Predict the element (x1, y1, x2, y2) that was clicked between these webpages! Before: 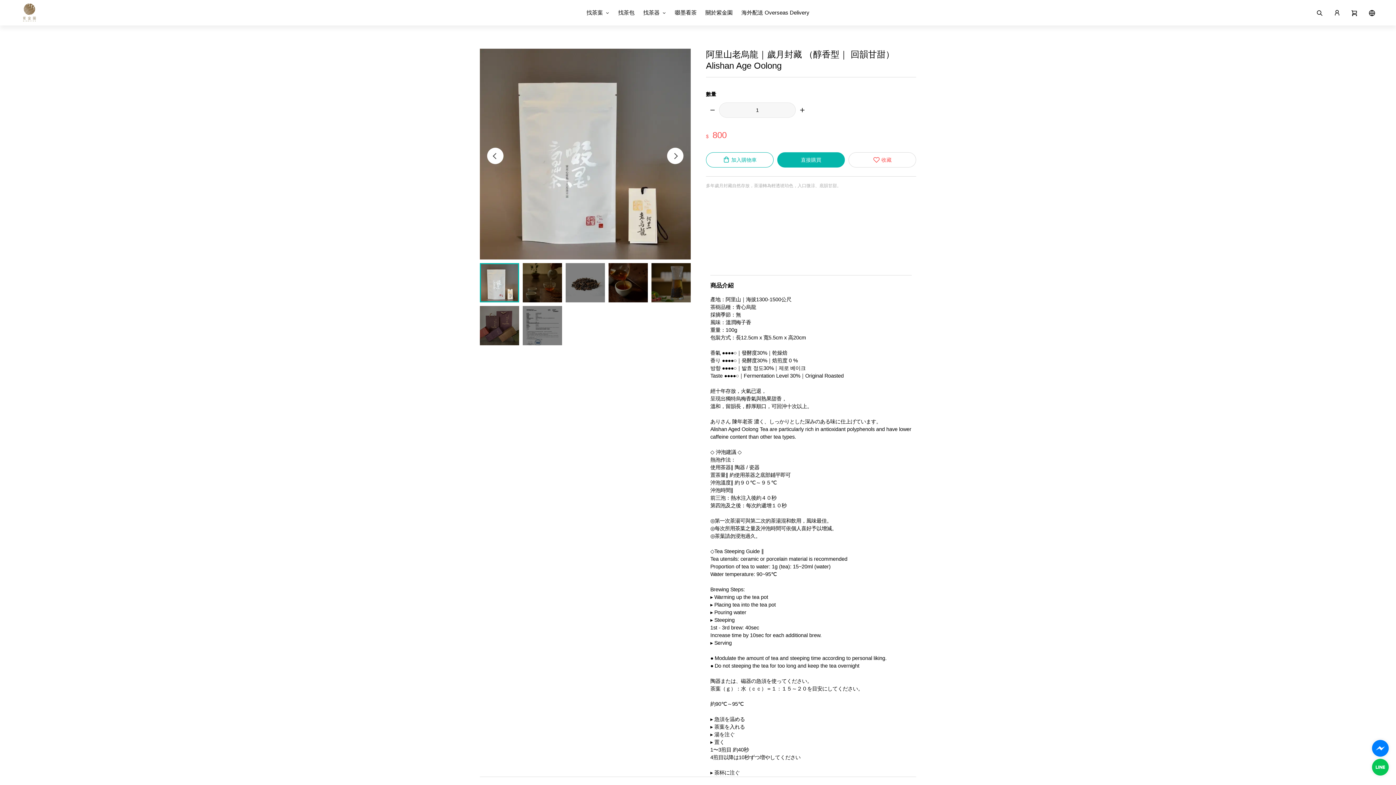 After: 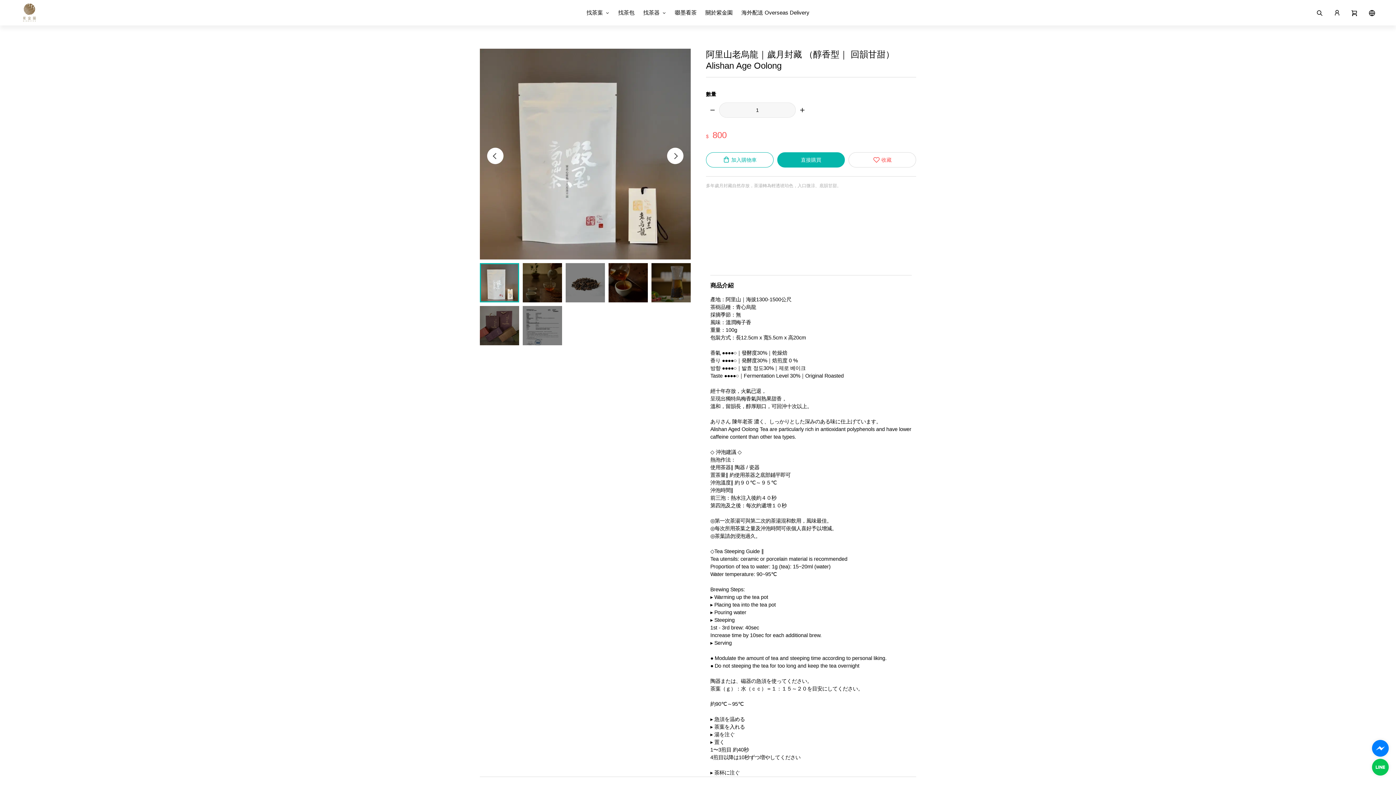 Action: label: Line Customer Service bbox: (1372, 759, 1389, 776)